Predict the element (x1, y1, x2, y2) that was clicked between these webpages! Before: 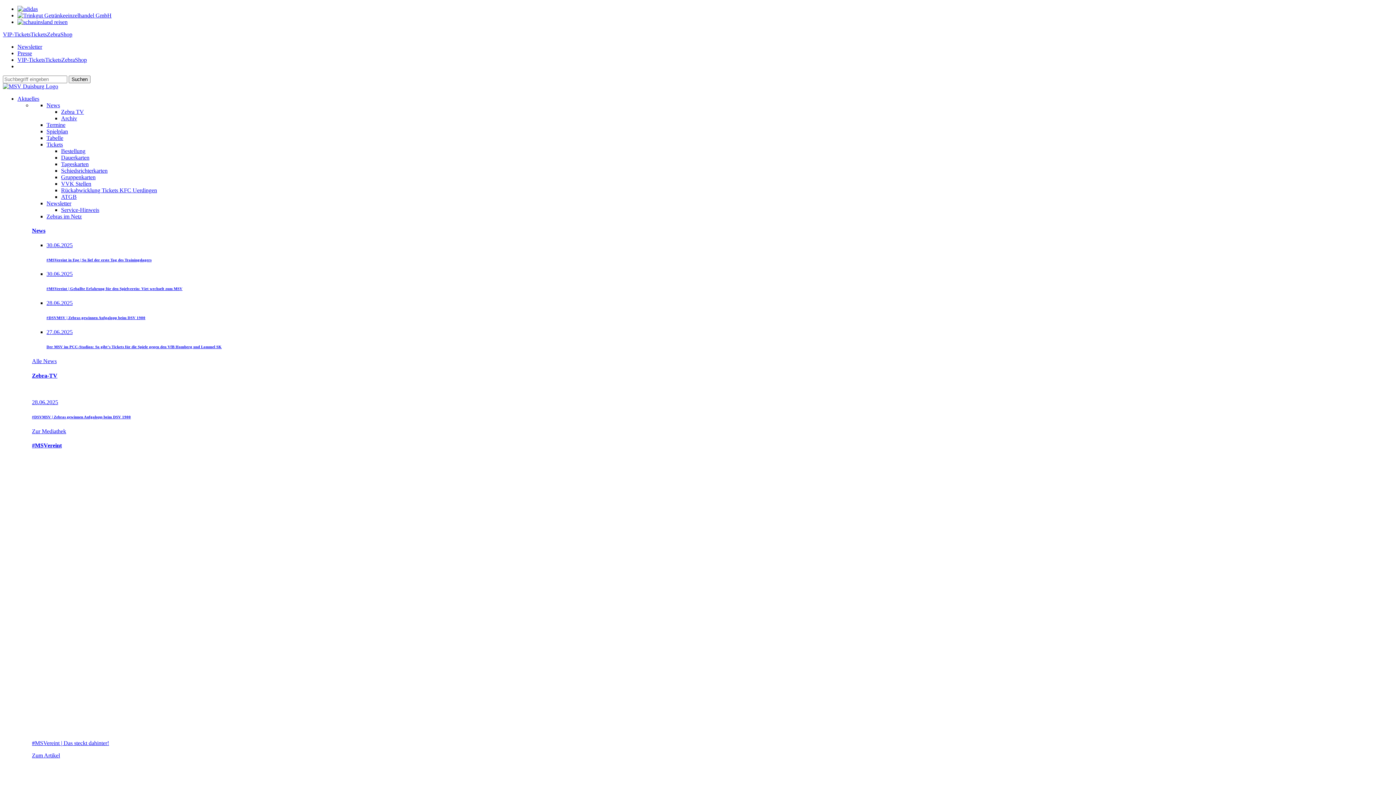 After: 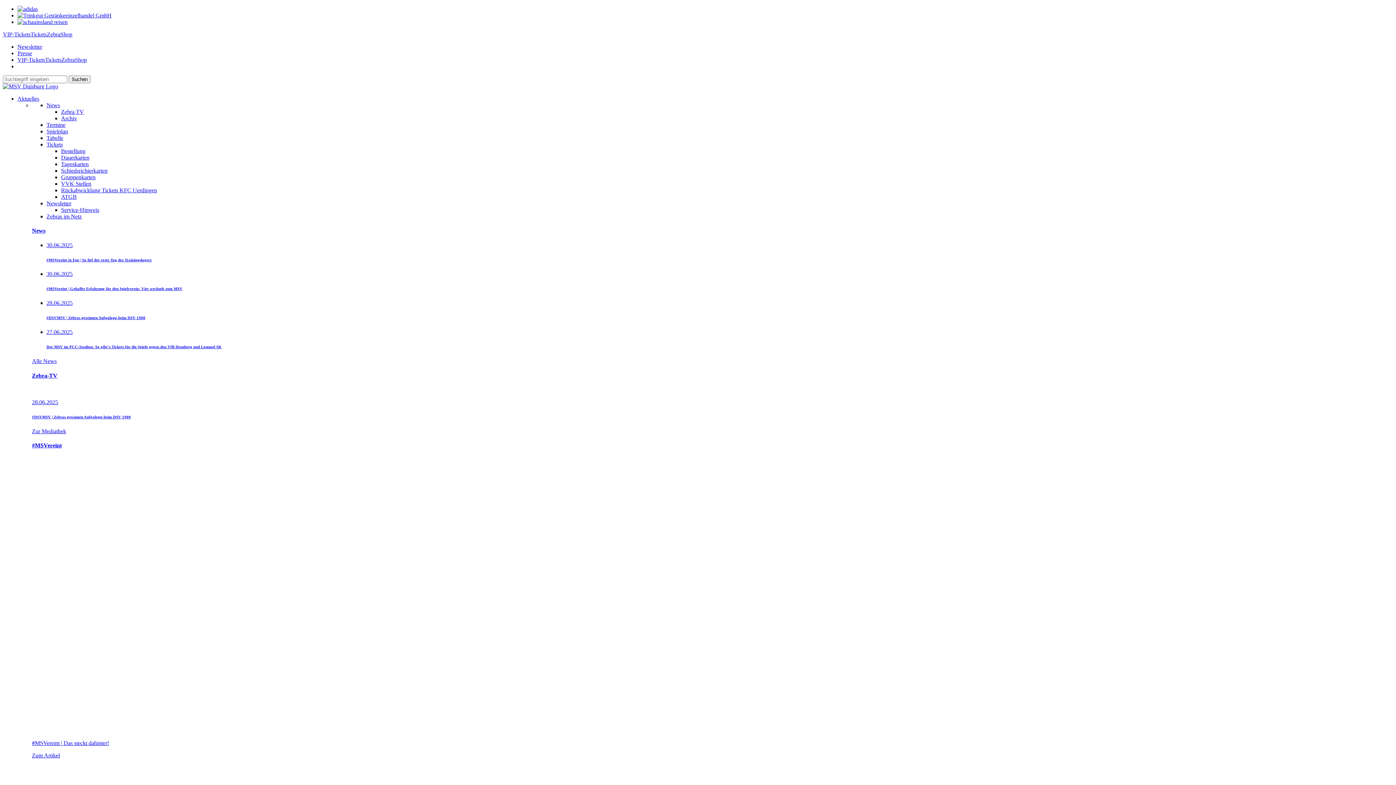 Action: bbox: (32, 358, 56, 364) label: Alle News